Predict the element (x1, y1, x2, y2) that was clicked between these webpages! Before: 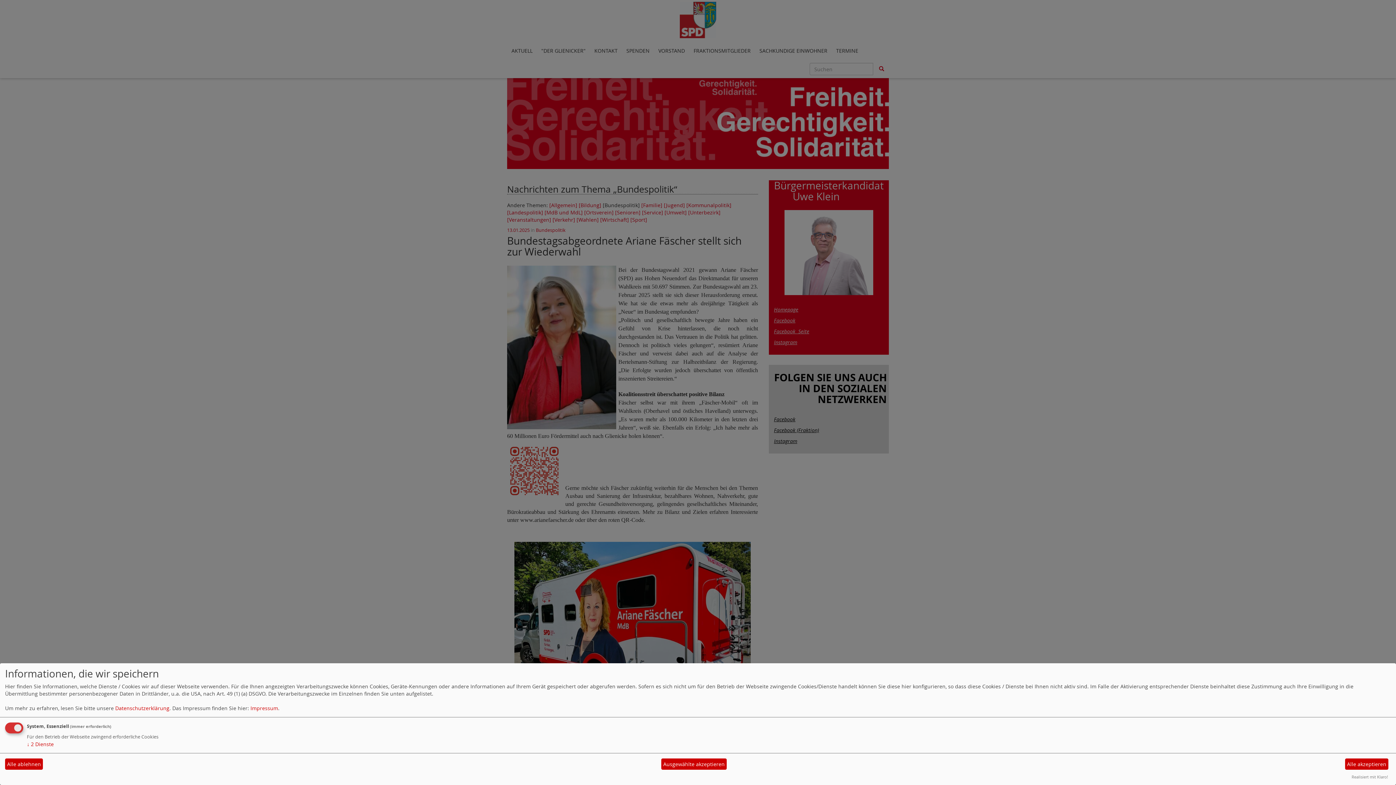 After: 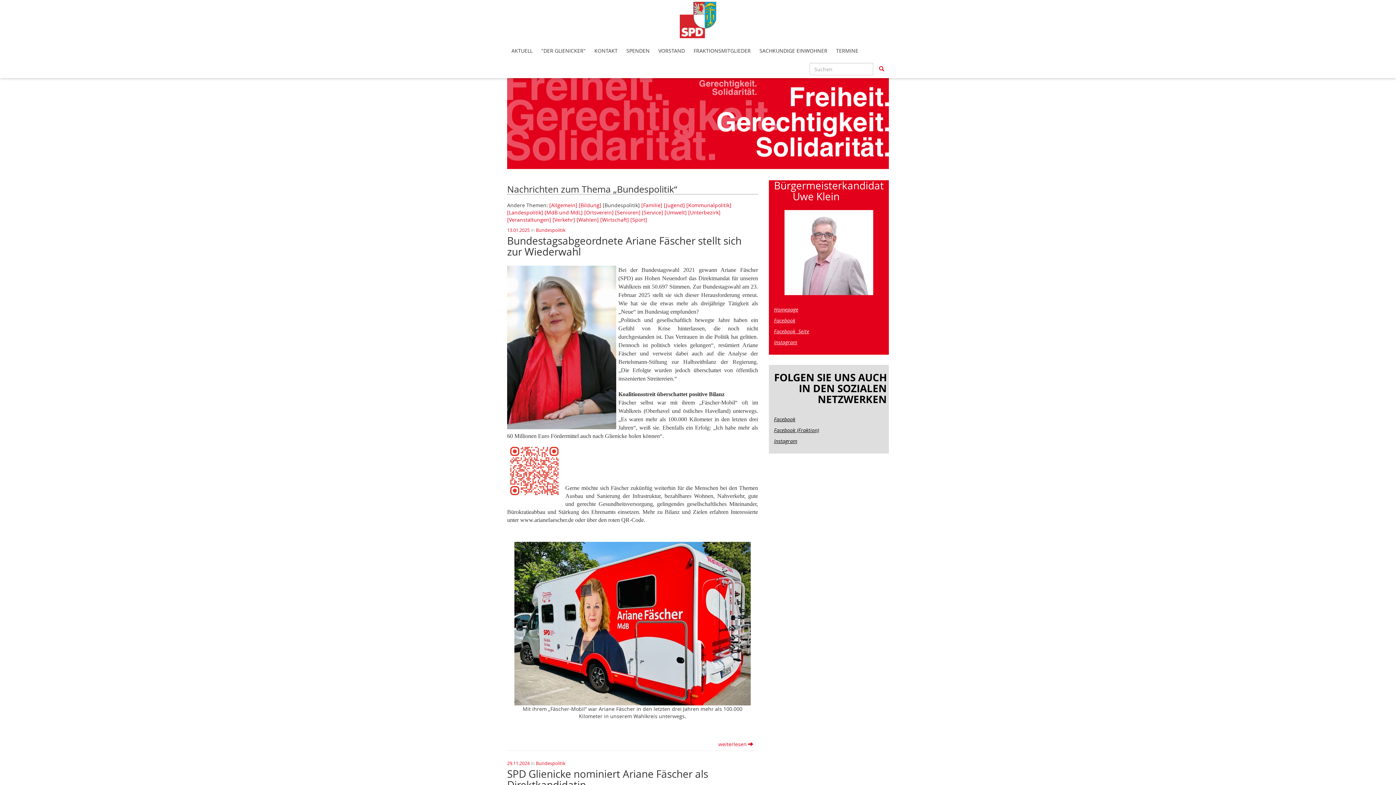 Action: bbox: (661, 758, 726, 770) label: Ausgewählte akzeptieren